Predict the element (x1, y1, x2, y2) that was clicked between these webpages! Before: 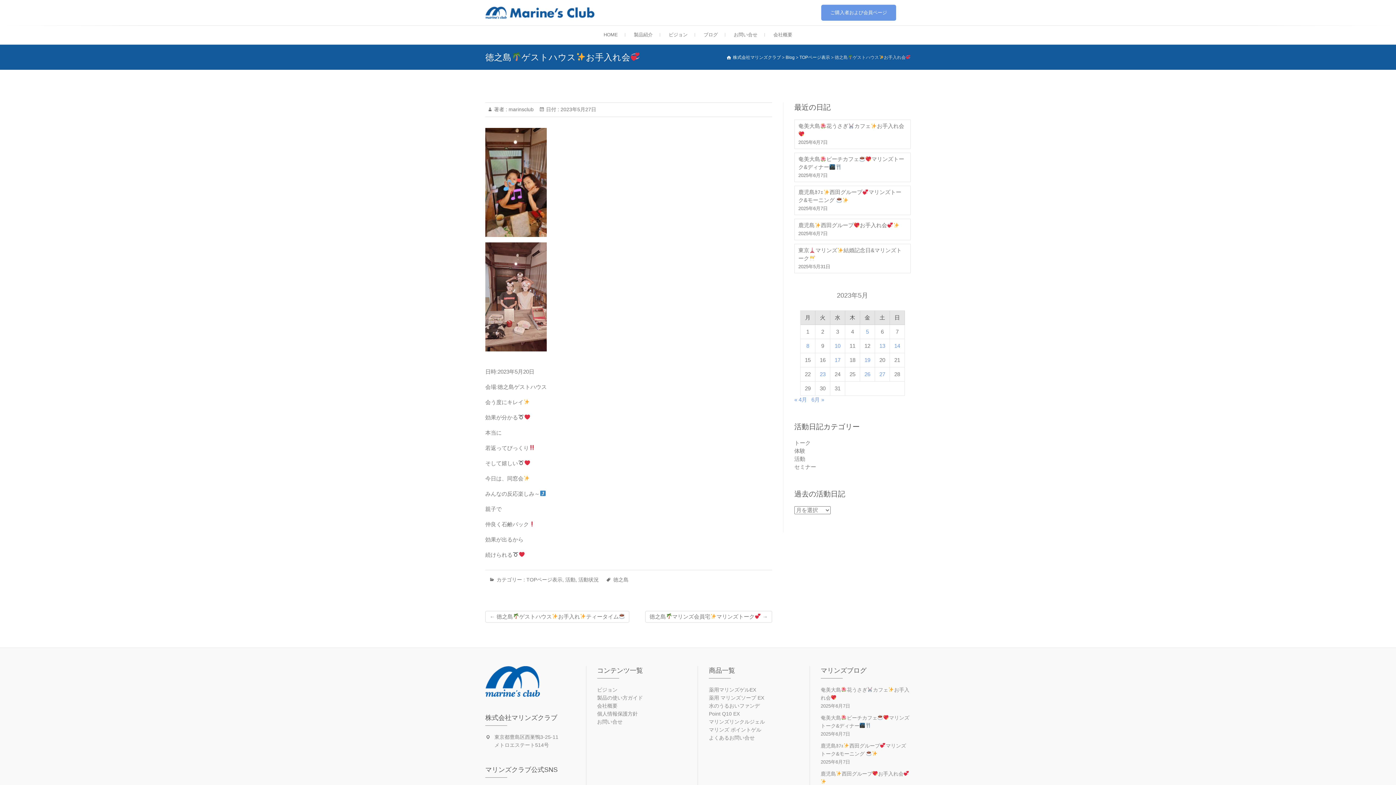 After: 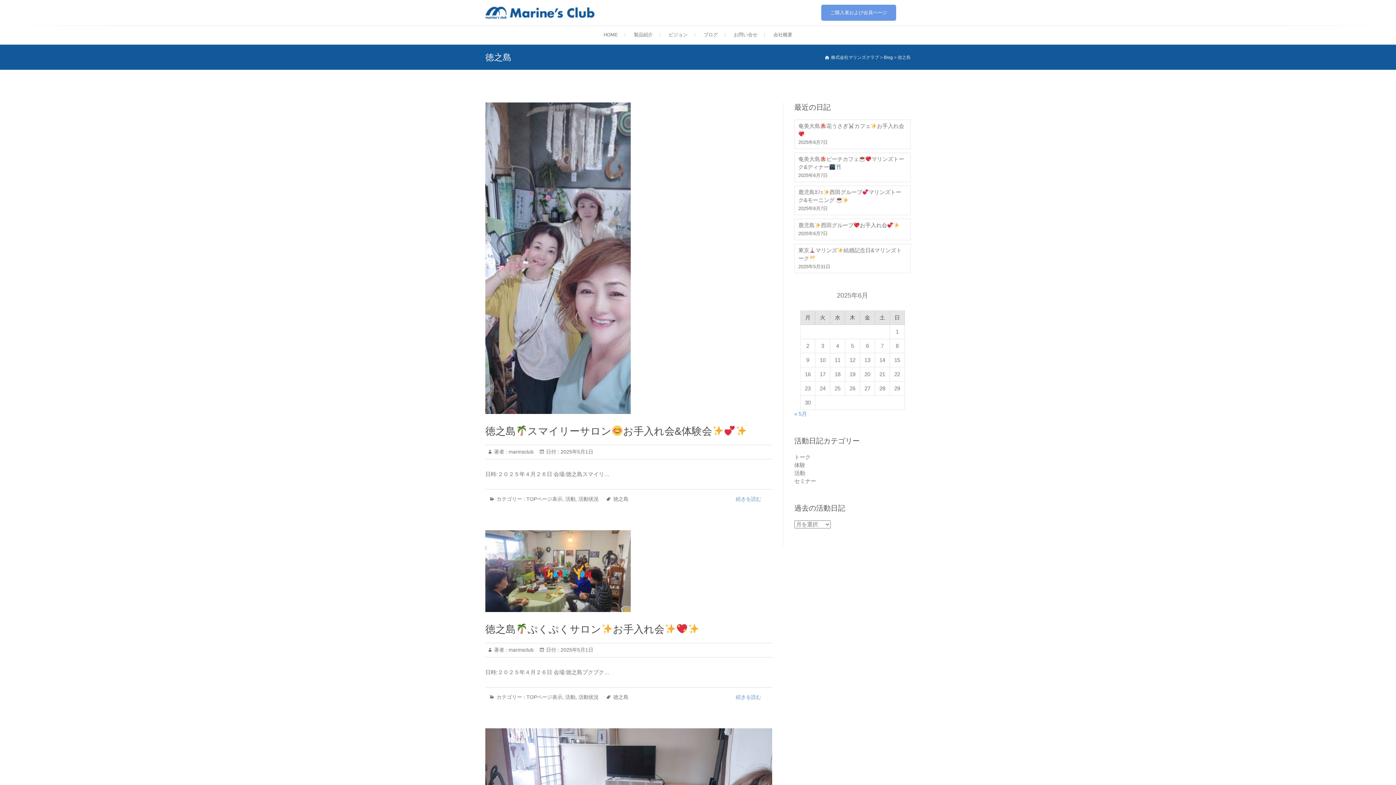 Action: label: 徳之島 bbox: (613, 575, 628, 589)